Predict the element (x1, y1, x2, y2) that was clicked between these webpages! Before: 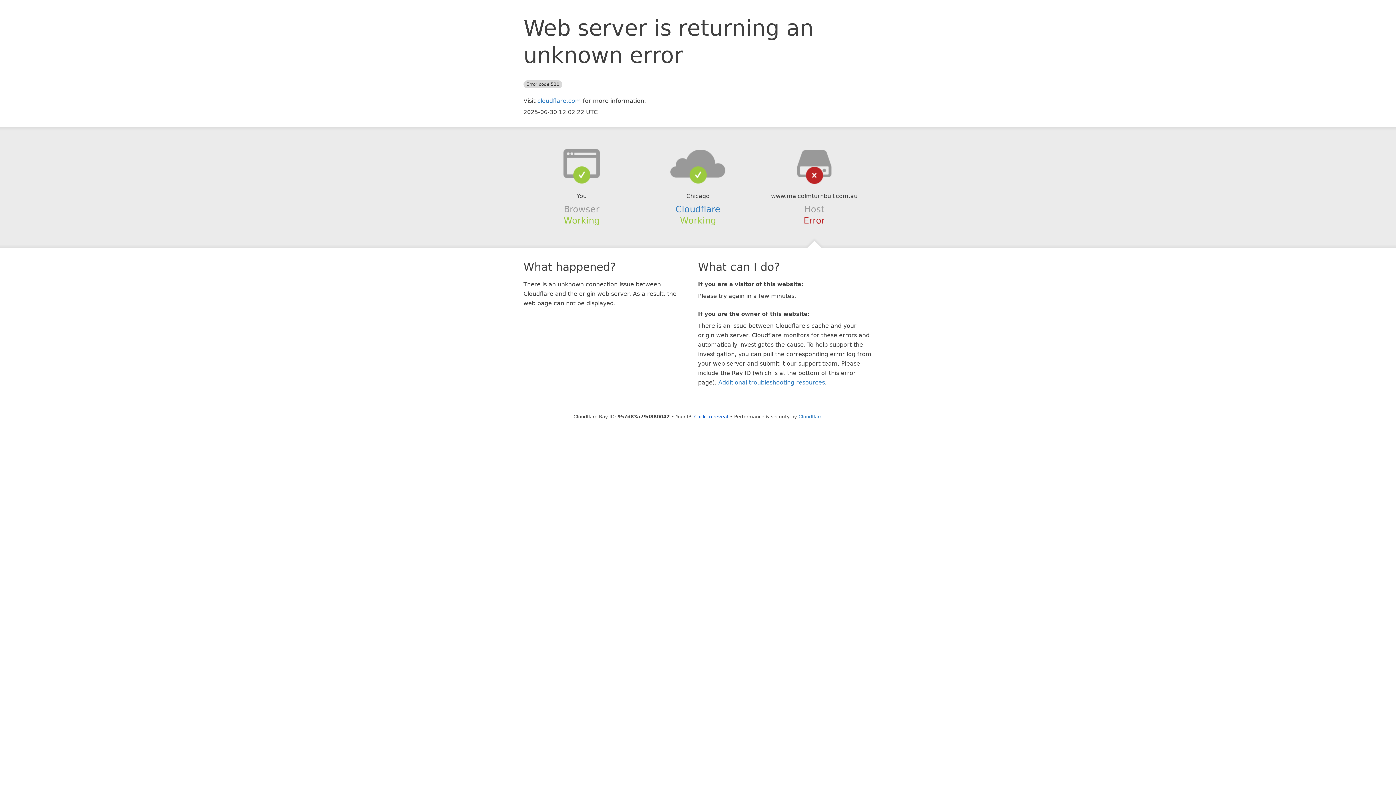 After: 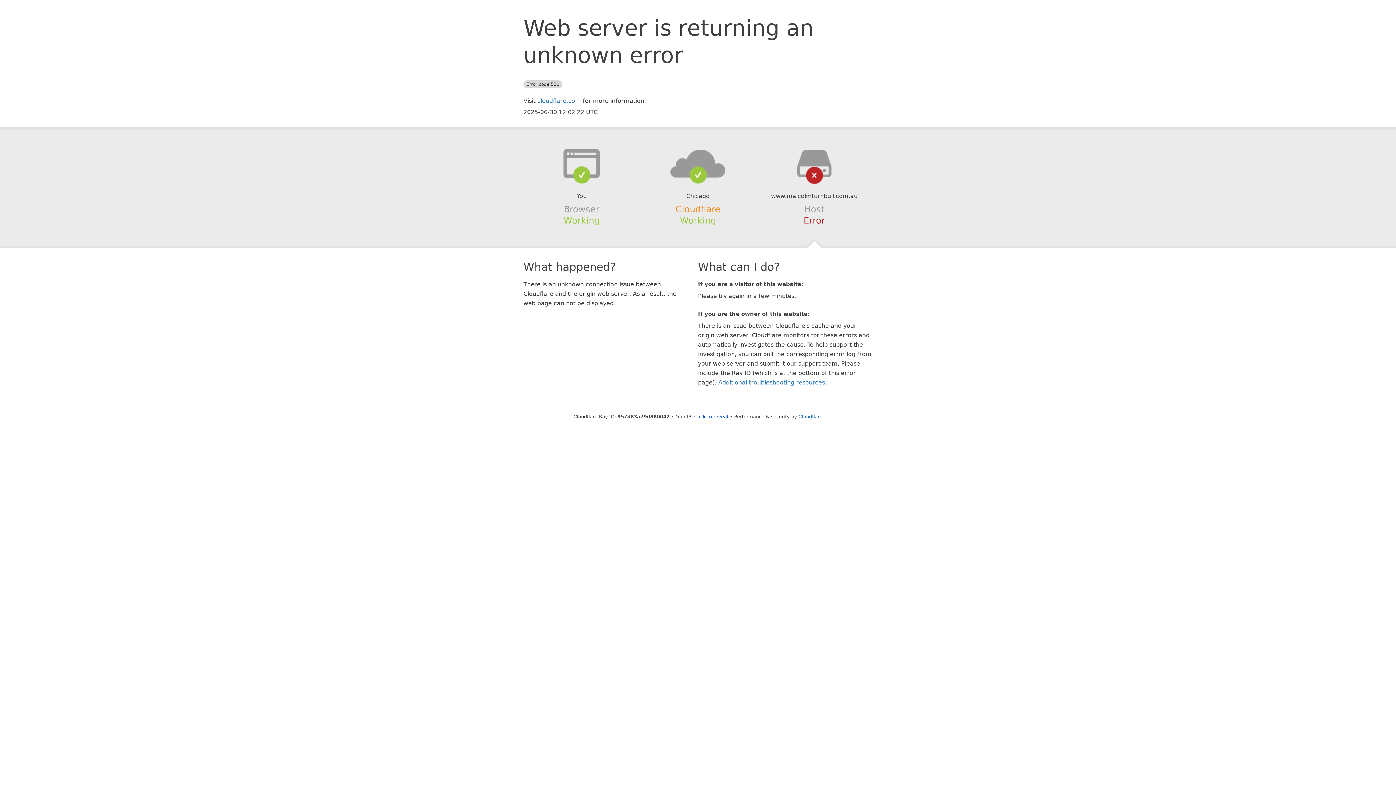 Action: label: Cloudflare bbox: (675, 204, 720, 214)